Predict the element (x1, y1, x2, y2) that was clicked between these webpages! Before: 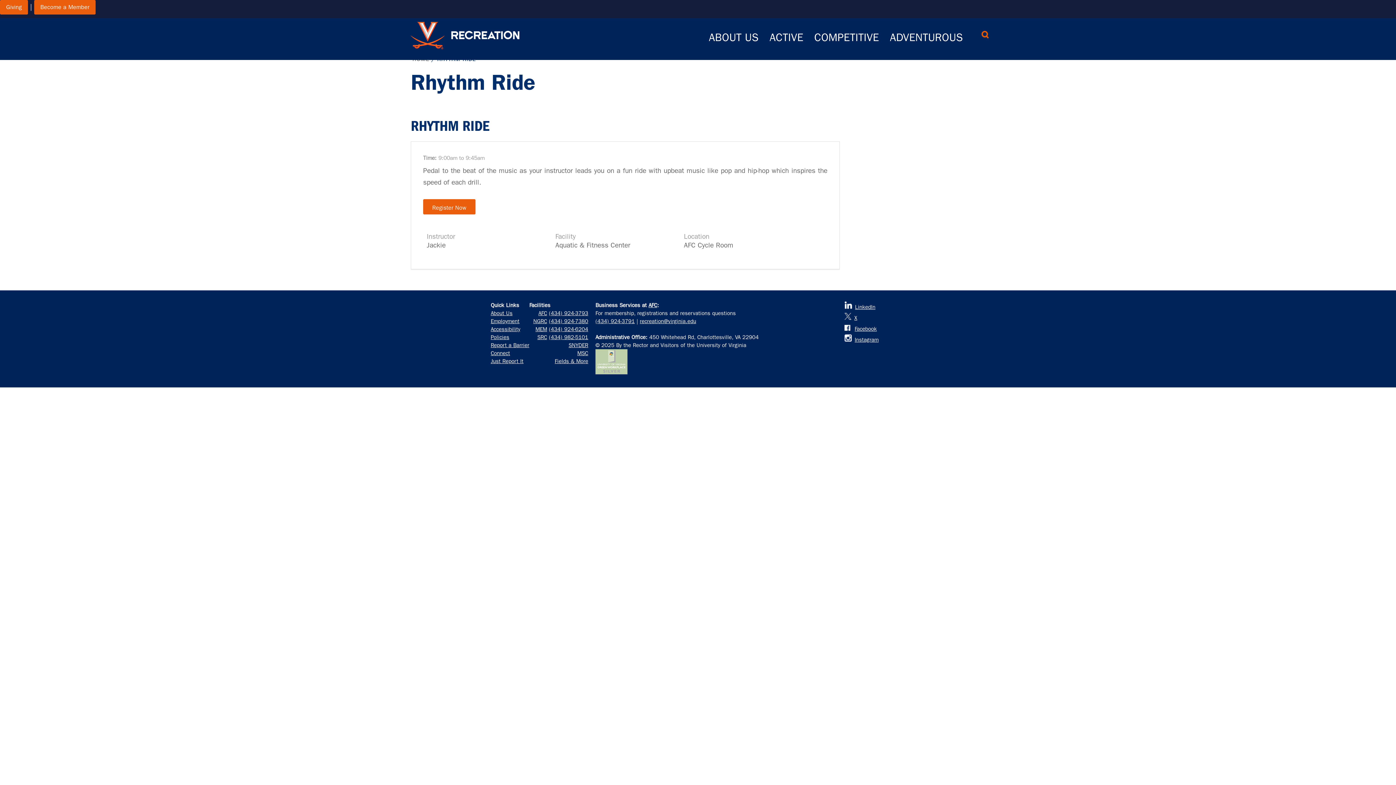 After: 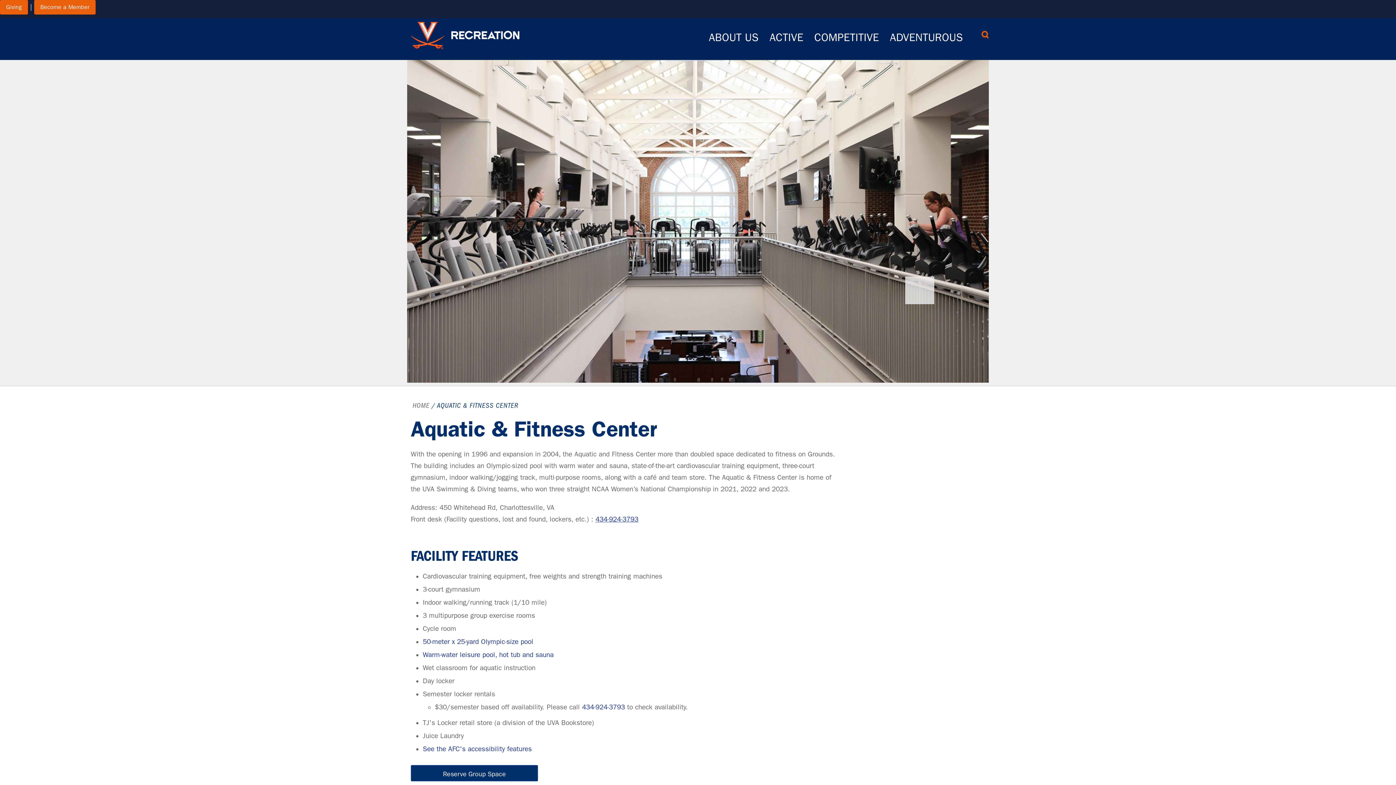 Action: bbox: (538, 310, 547, 316) label: AFC